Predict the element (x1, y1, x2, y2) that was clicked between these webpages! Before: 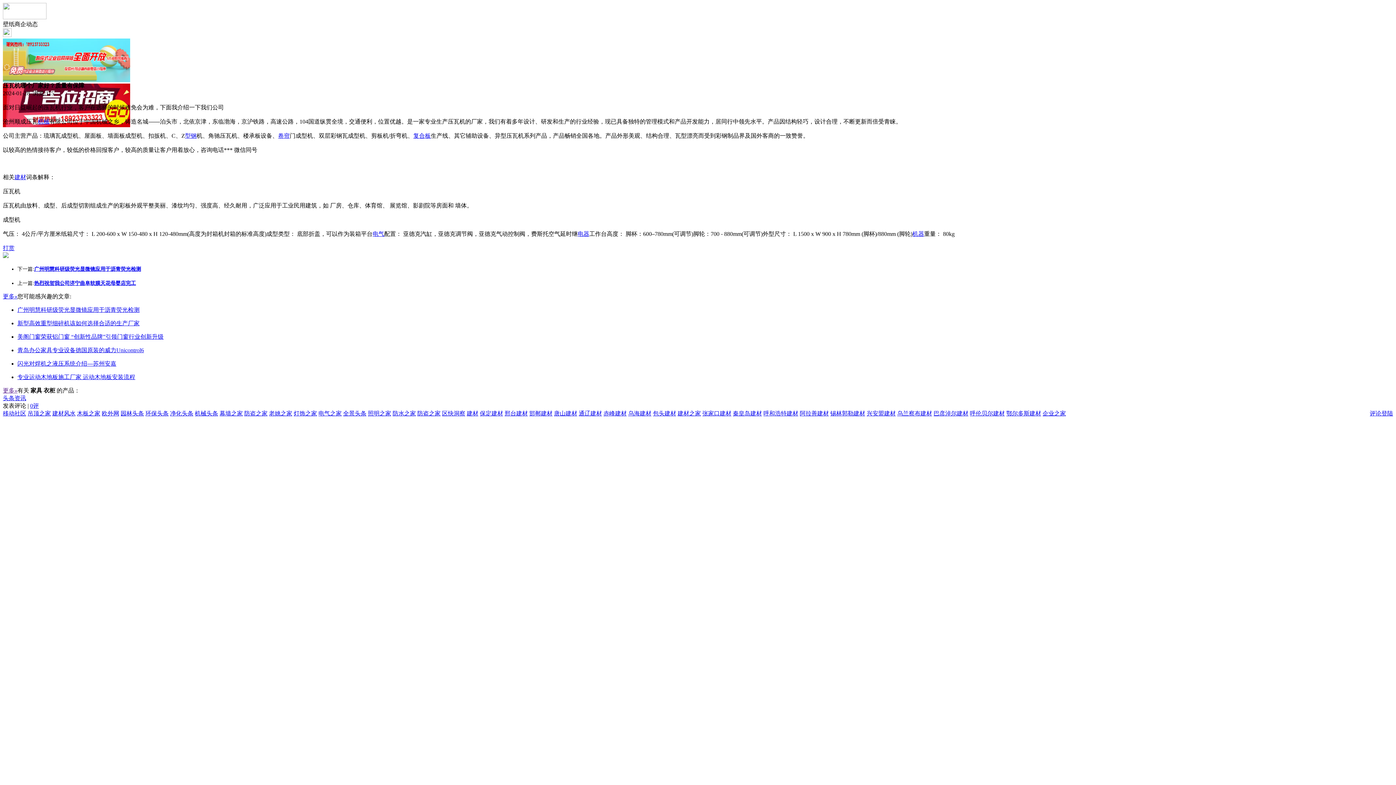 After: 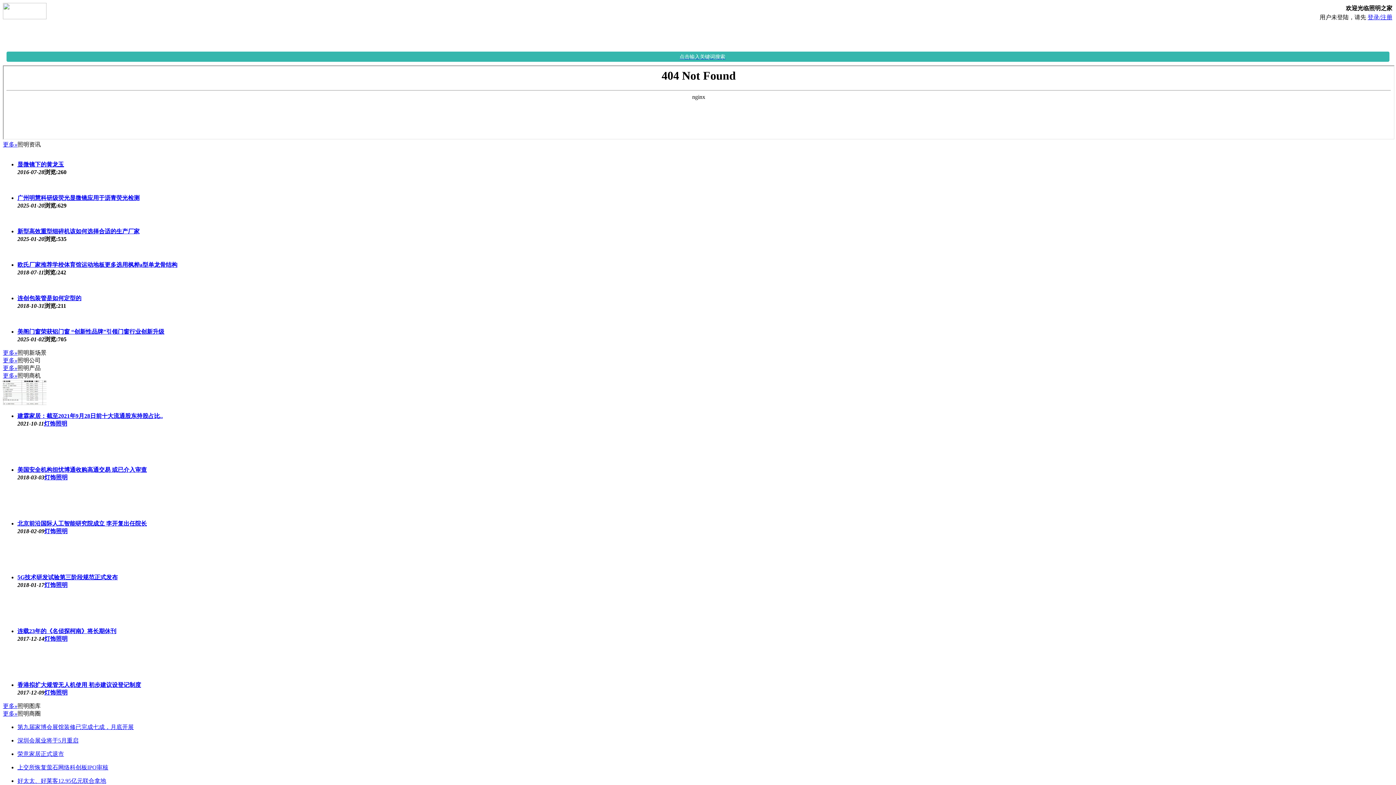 Action: label: 照明之家 bbox: (368, 410, 391, 416)